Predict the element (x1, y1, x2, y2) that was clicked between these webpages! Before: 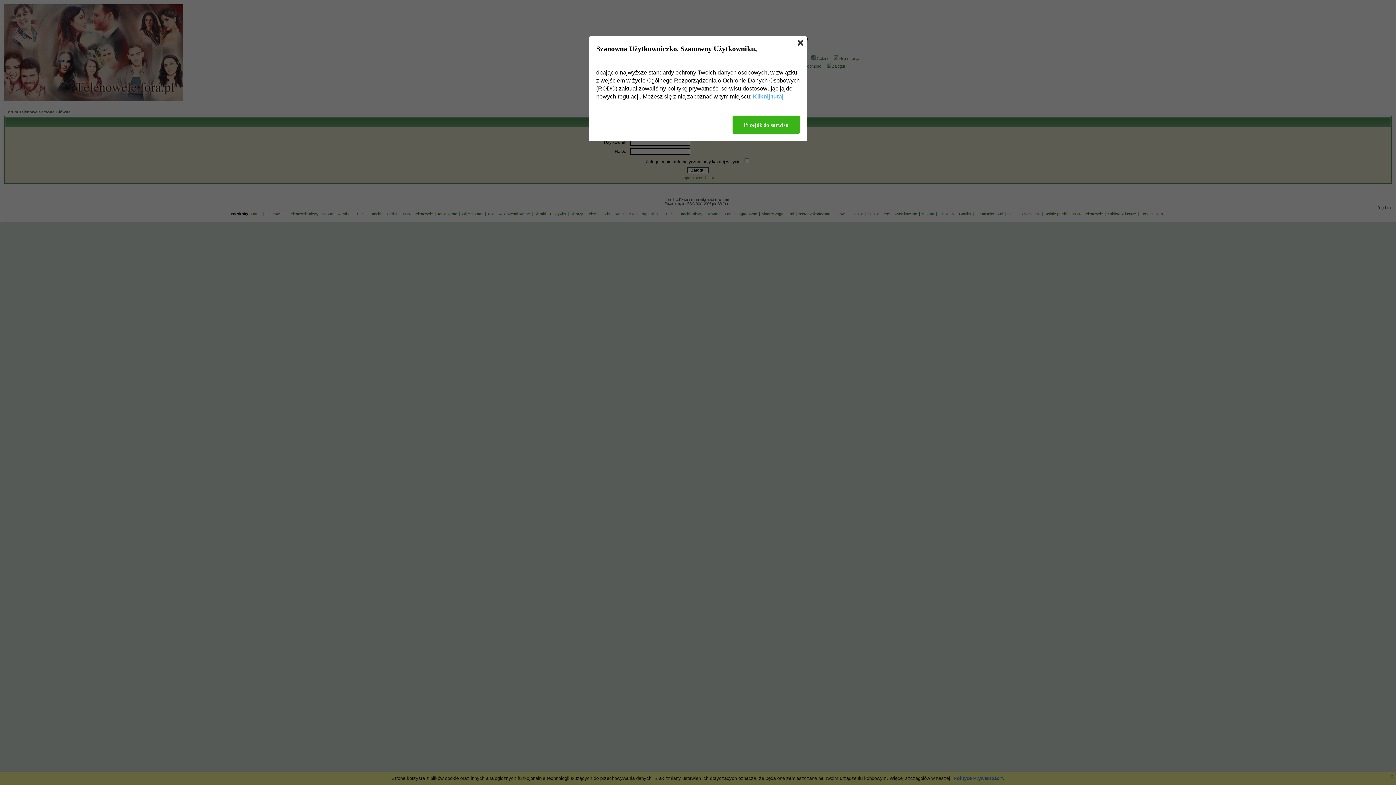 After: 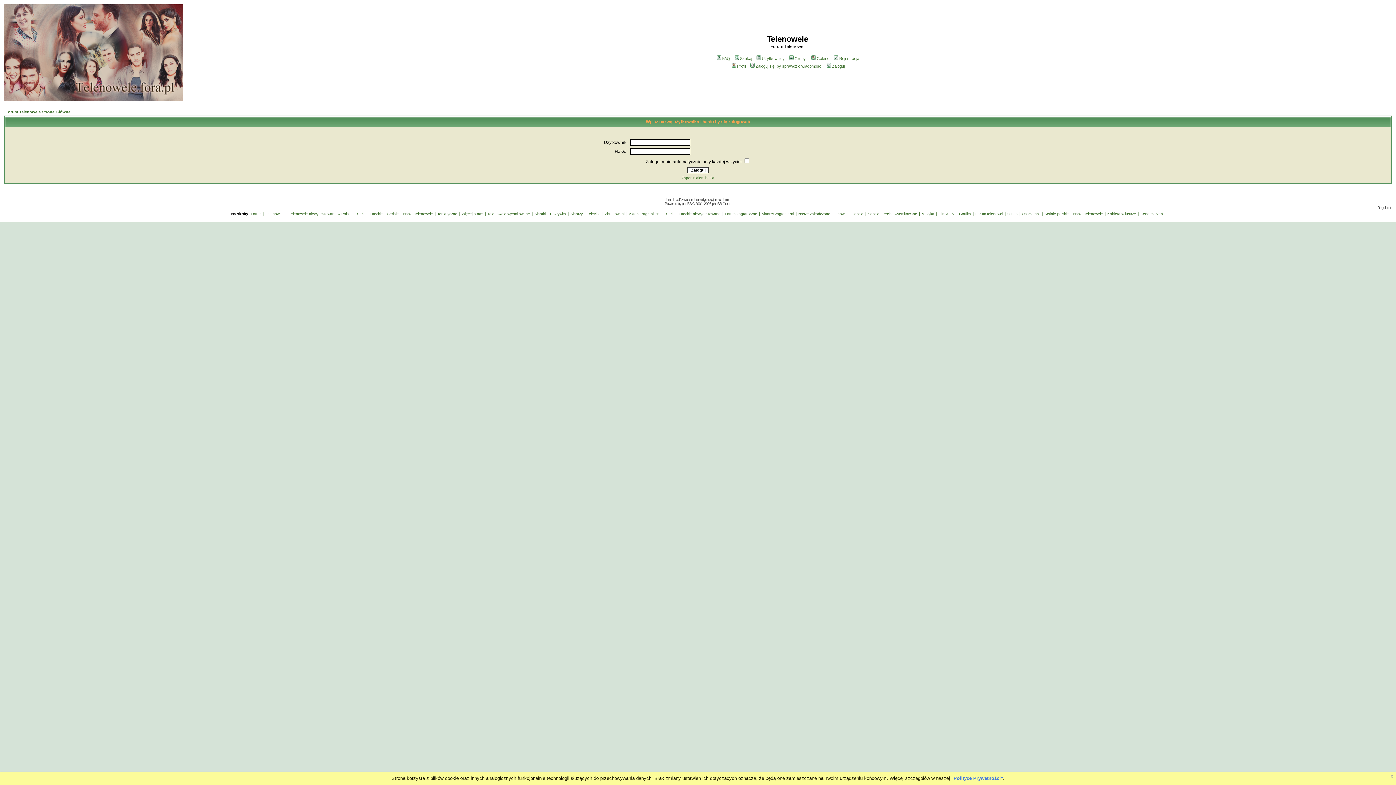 Action: label: Przejdź do serwisu bbox: (732, 115, 800, 133)